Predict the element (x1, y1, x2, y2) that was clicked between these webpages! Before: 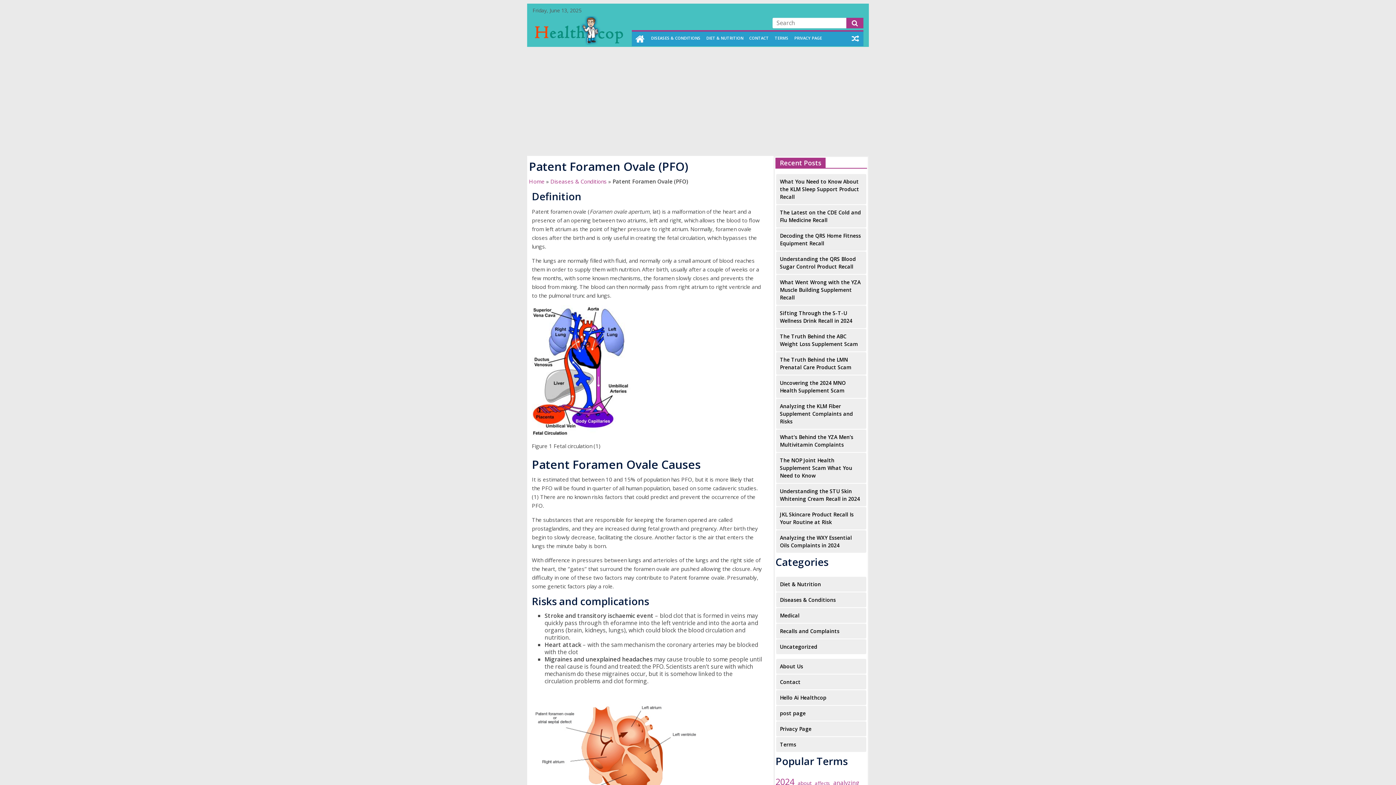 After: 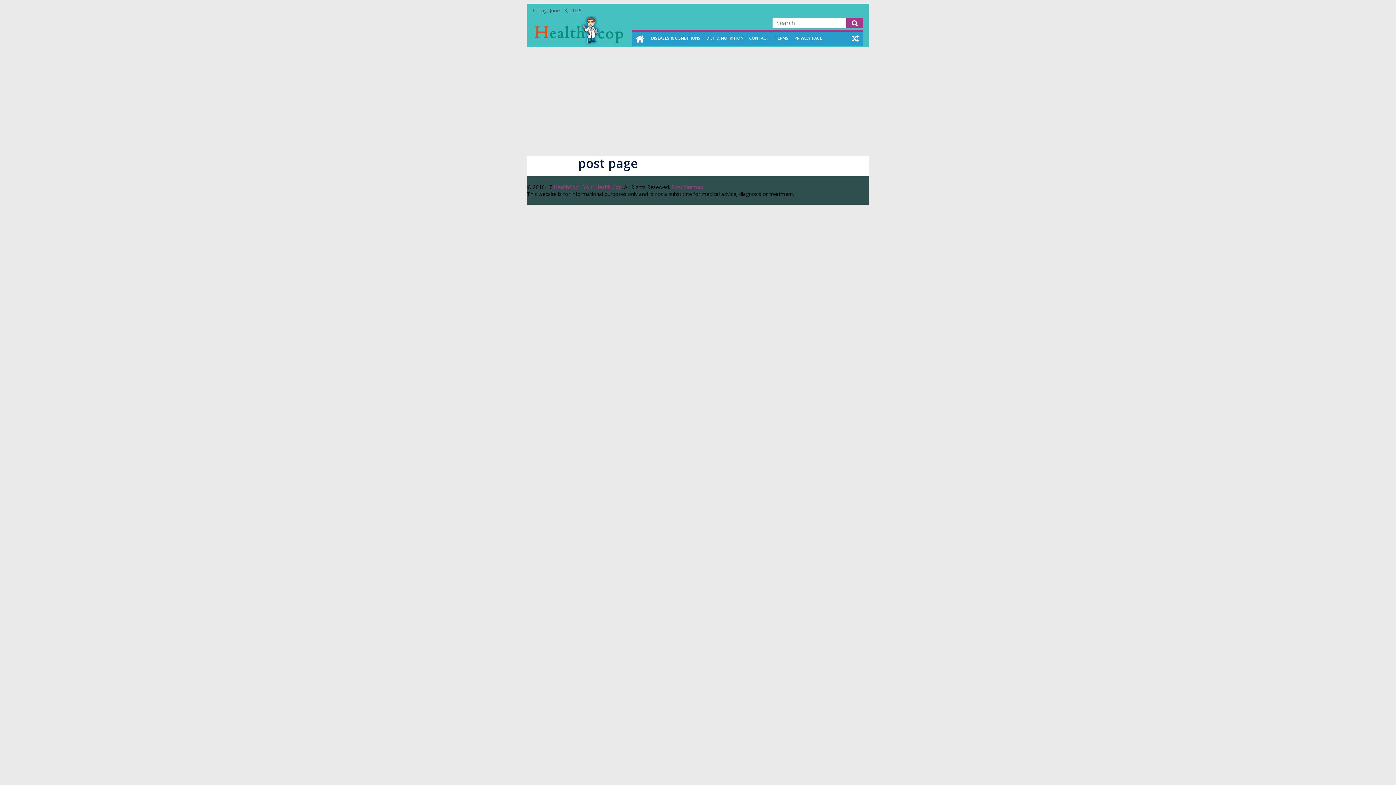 Action: label: post page bbox: (780, 710, 805, 716)